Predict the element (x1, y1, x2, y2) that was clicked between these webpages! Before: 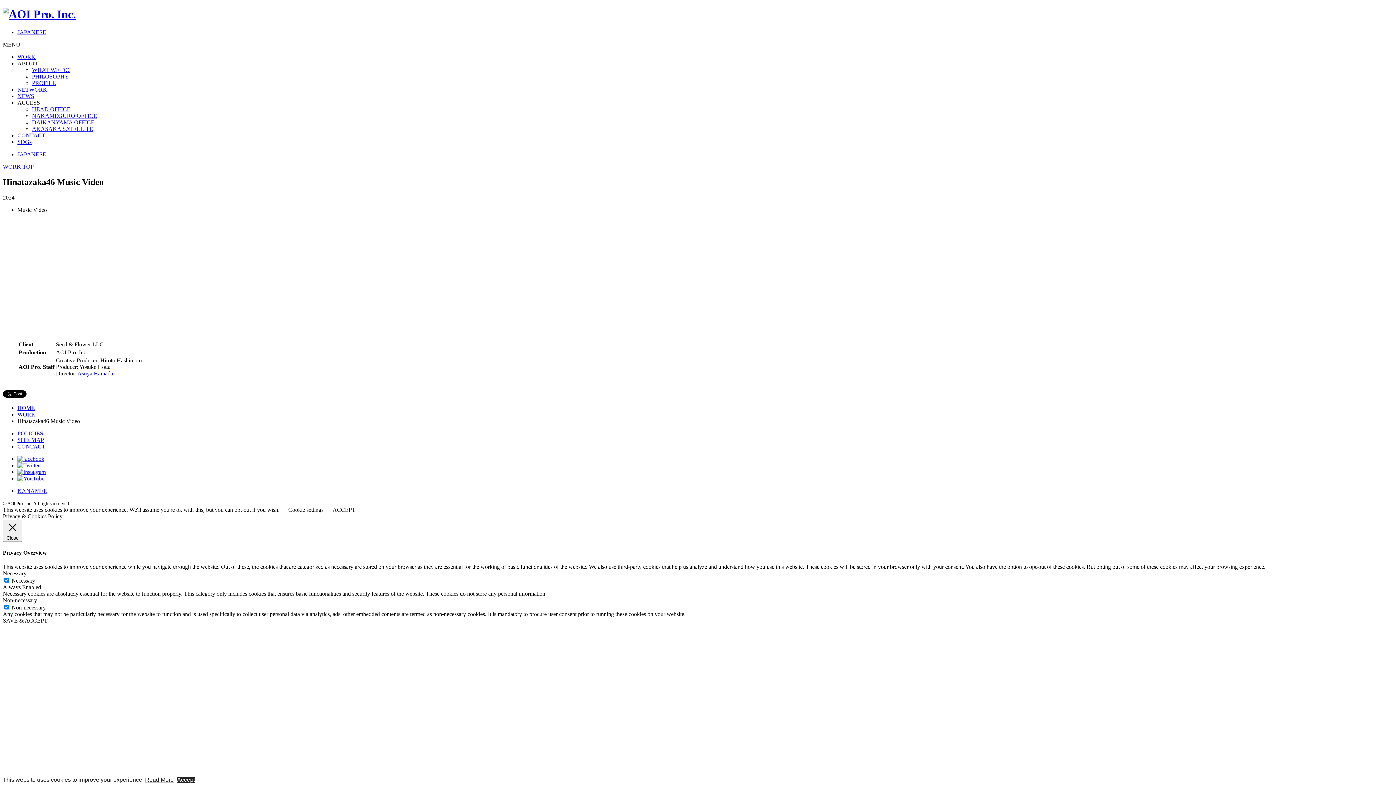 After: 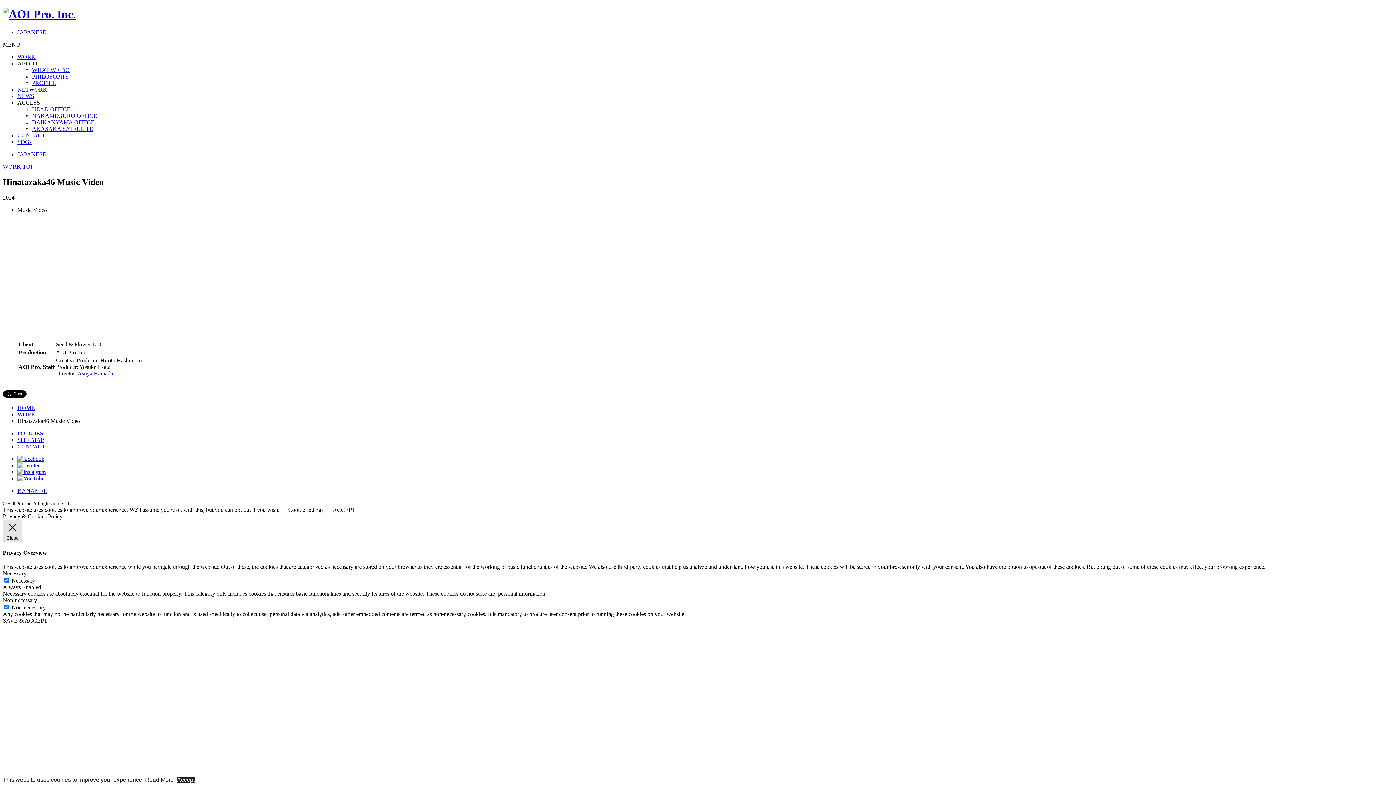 Action: bbox: (2, 519, 22, 542) label:  Close